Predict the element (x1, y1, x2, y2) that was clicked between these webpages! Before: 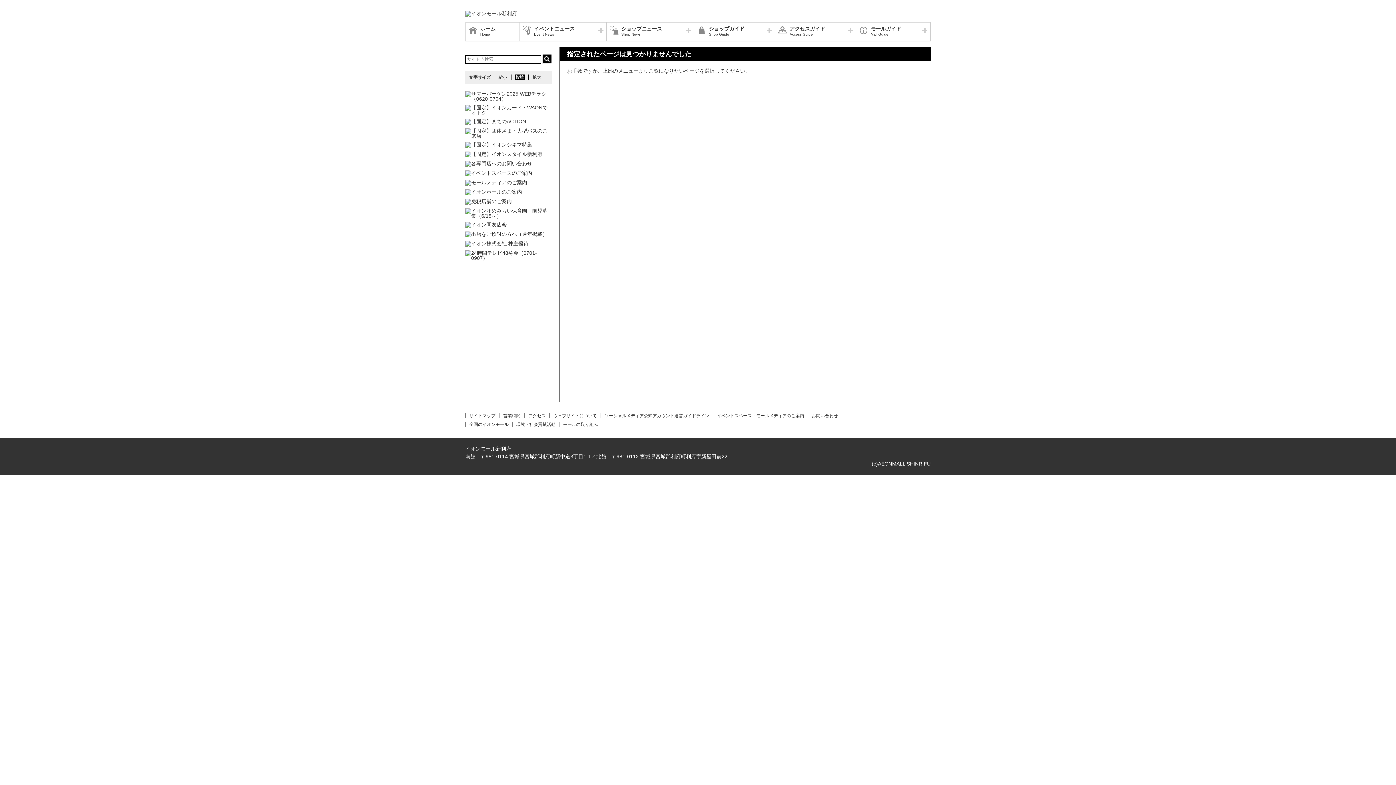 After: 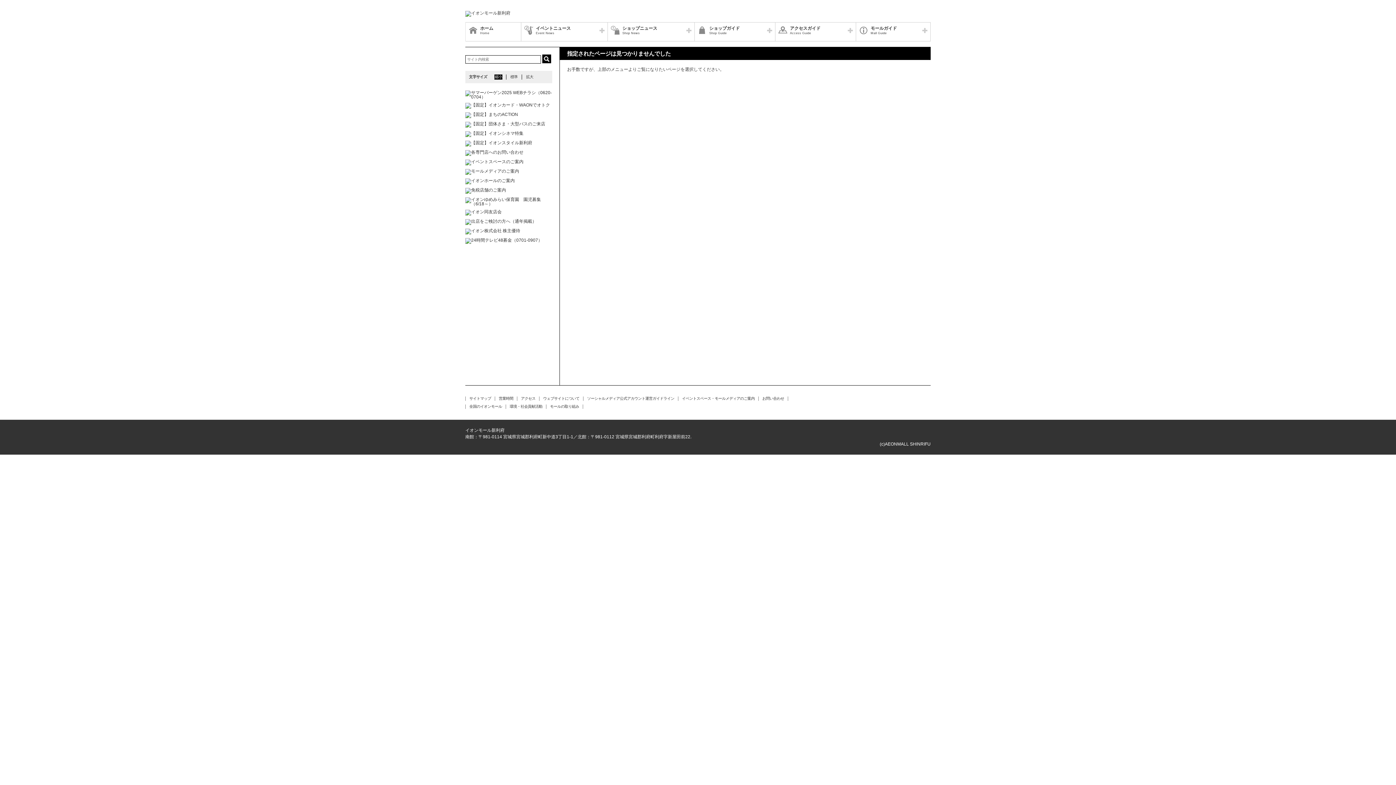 Action: label: 縮小 bbox: (498, 74, 507, 80)